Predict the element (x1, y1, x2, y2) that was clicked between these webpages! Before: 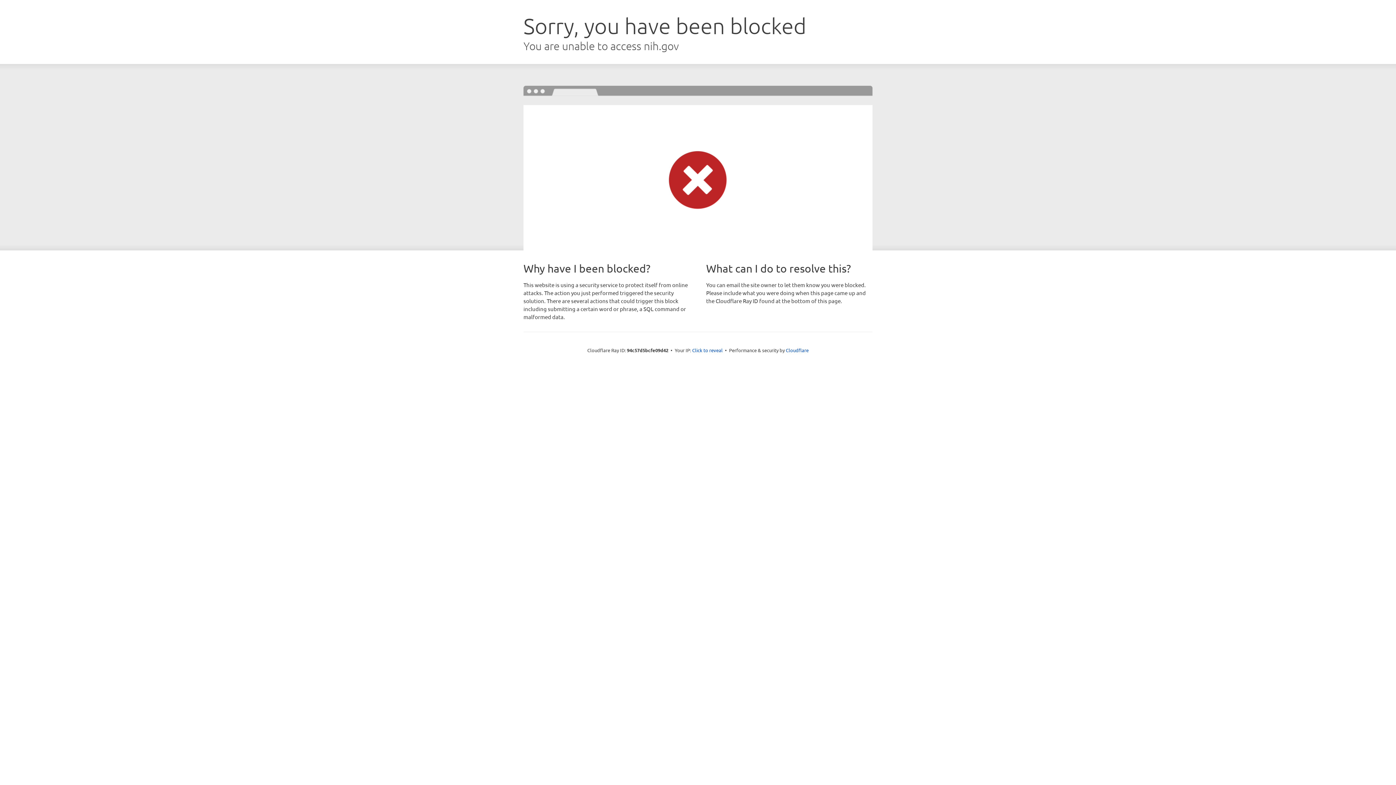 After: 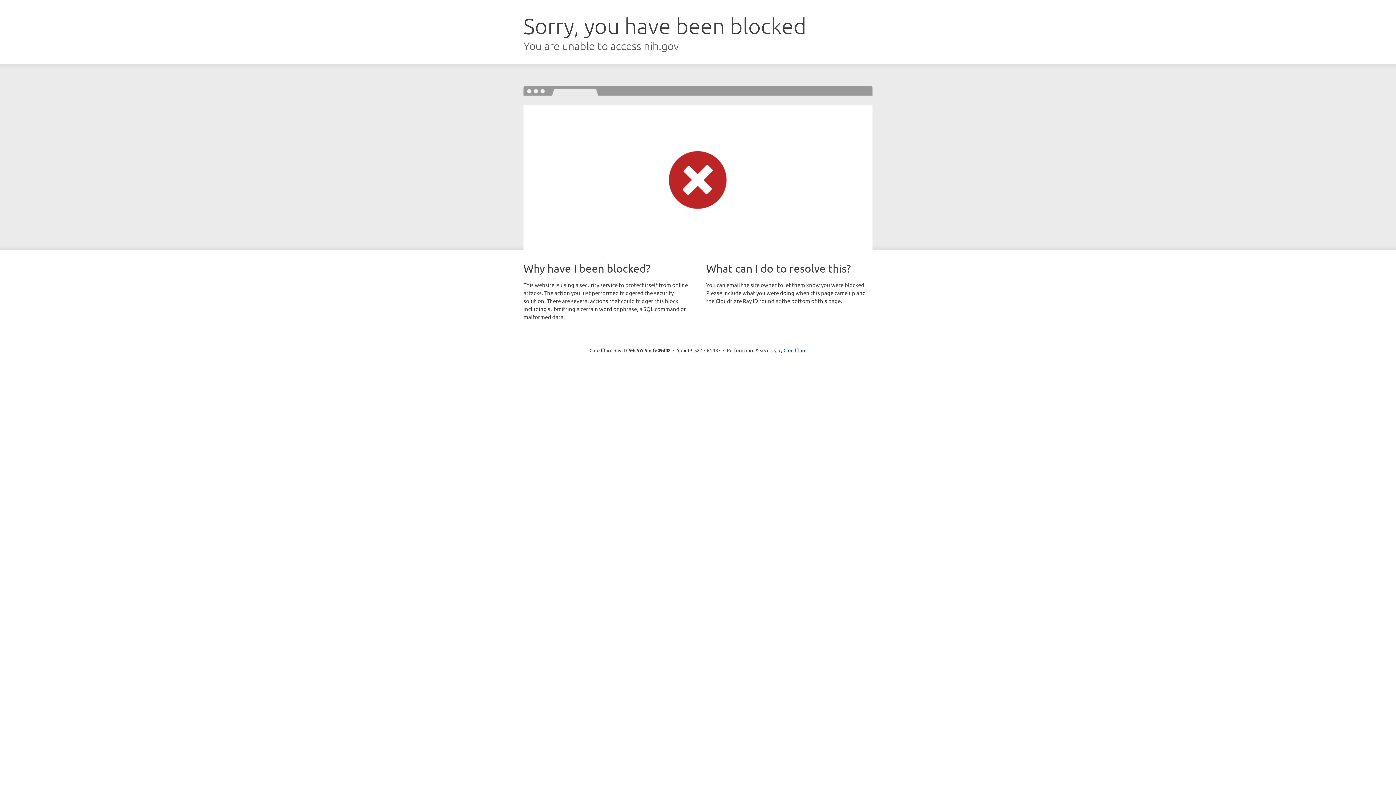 Action: label: Click to reveal bbox: (692, 346, 722, 353)